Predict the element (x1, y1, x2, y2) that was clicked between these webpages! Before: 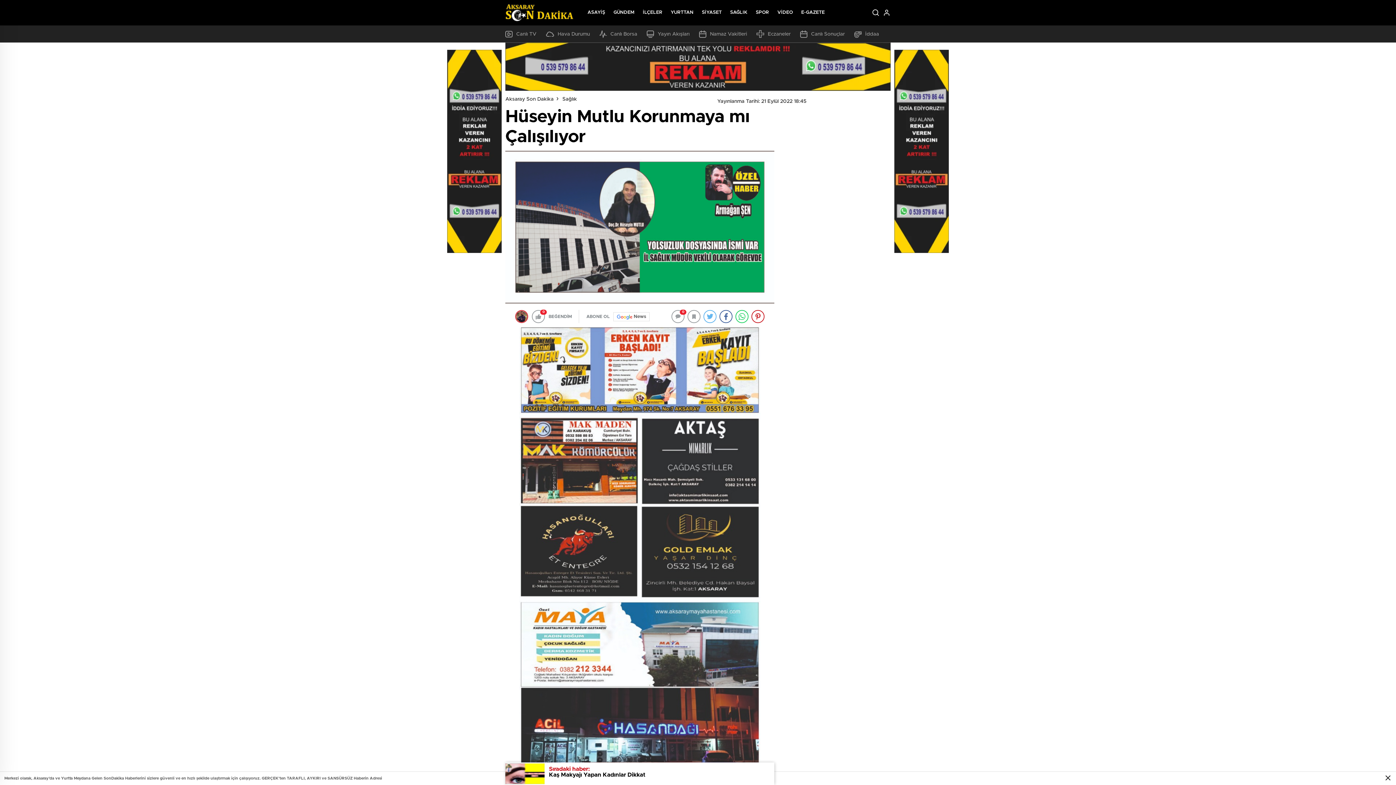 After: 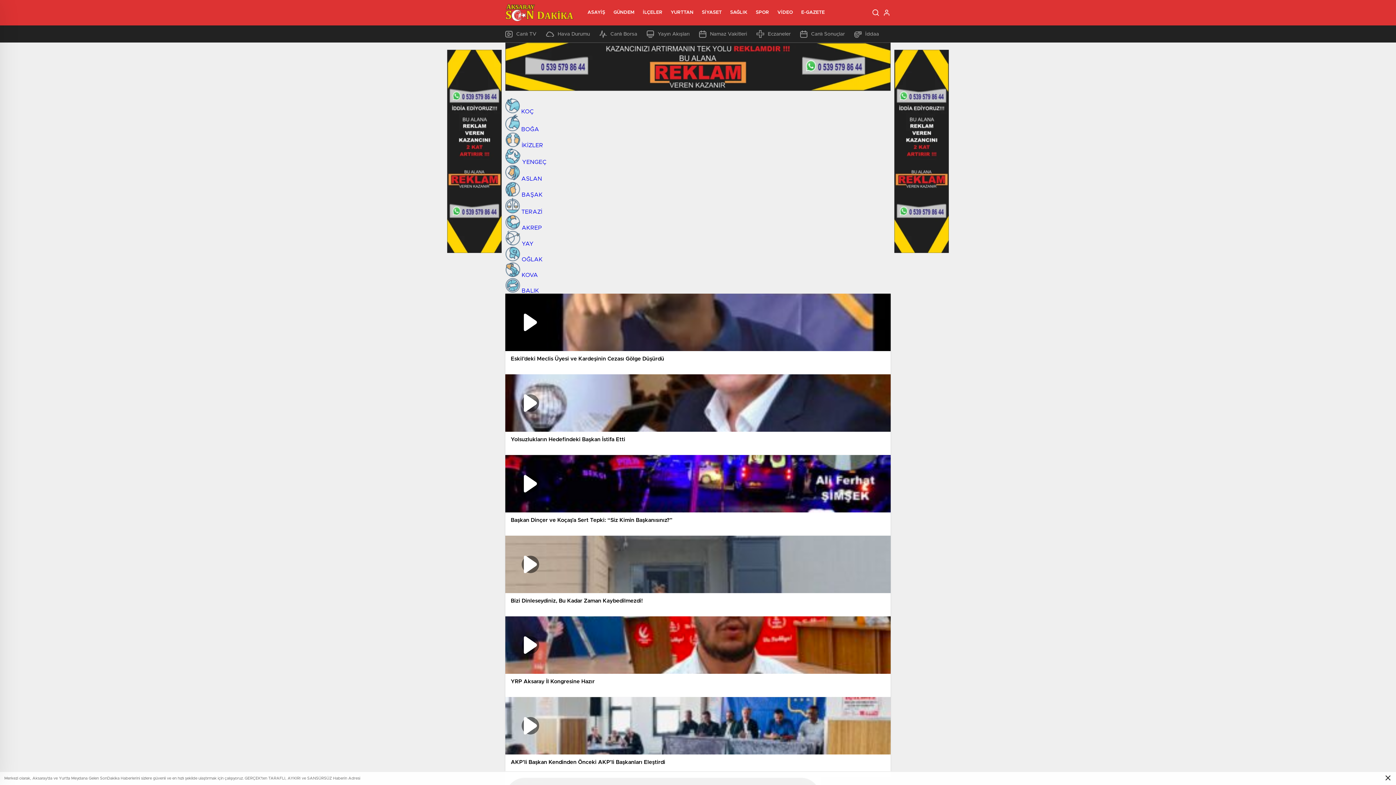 Action: label: VİDEO bbox: (777, 0, 793, 25)